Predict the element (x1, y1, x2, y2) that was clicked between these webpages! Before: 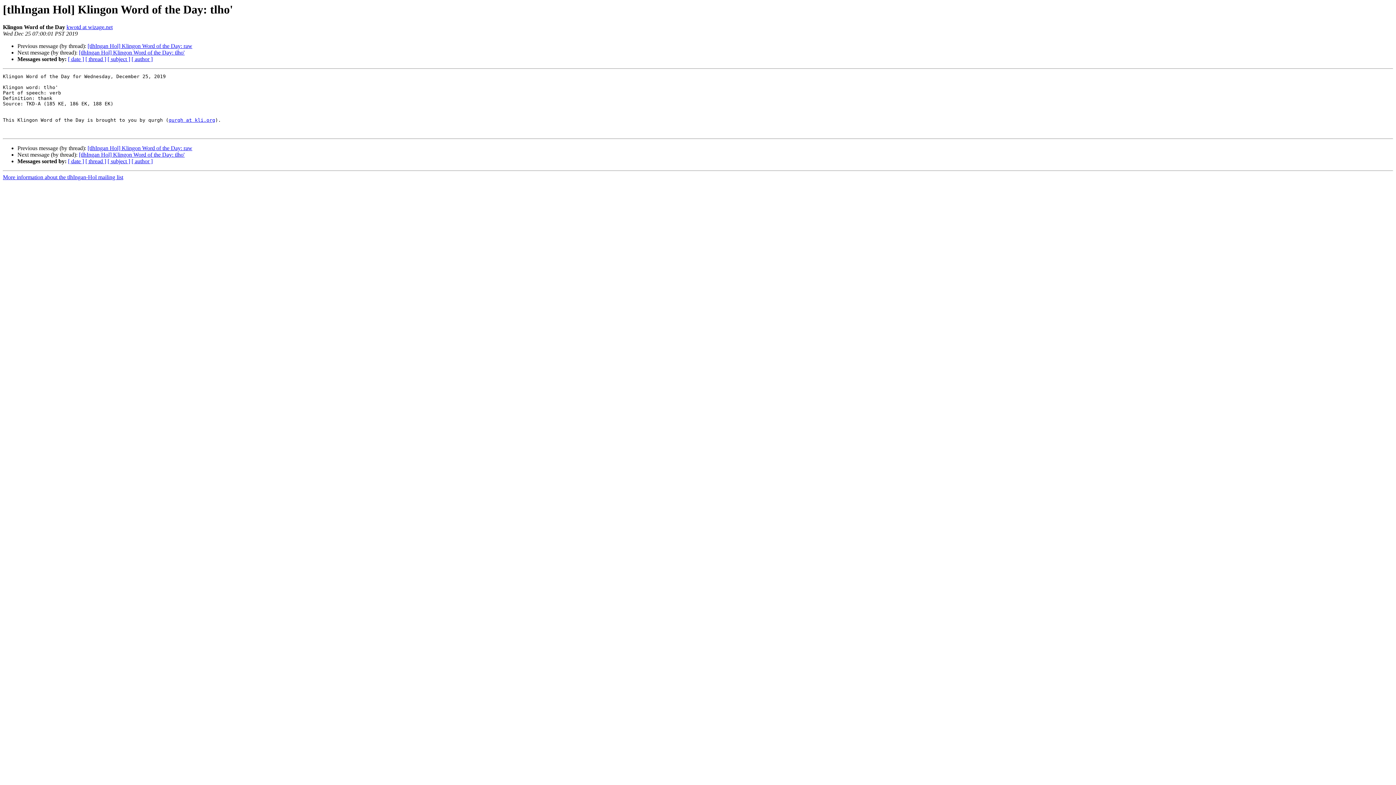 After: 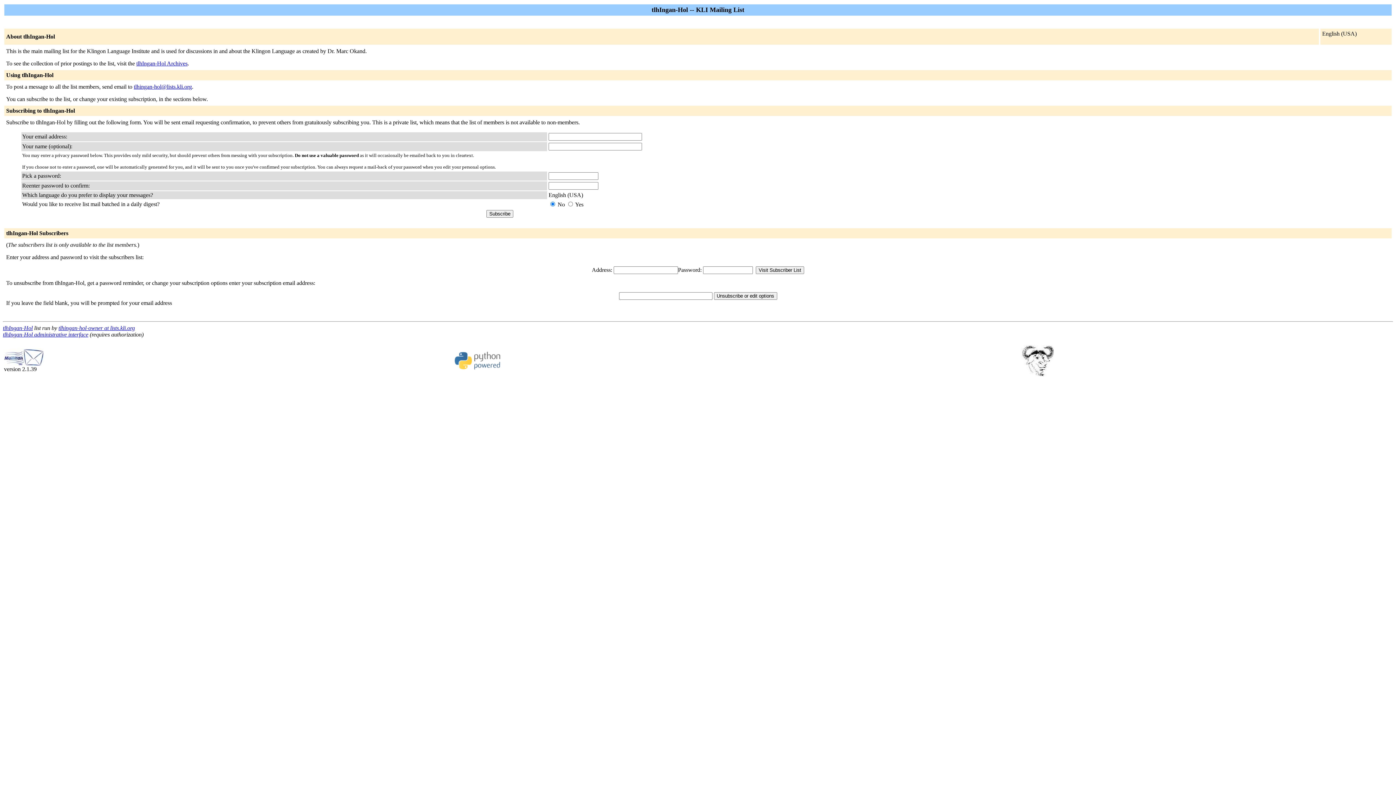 Action: label: More information about the tlhIngan-Hol mailing list bbox: (2, 174, 123, 180)